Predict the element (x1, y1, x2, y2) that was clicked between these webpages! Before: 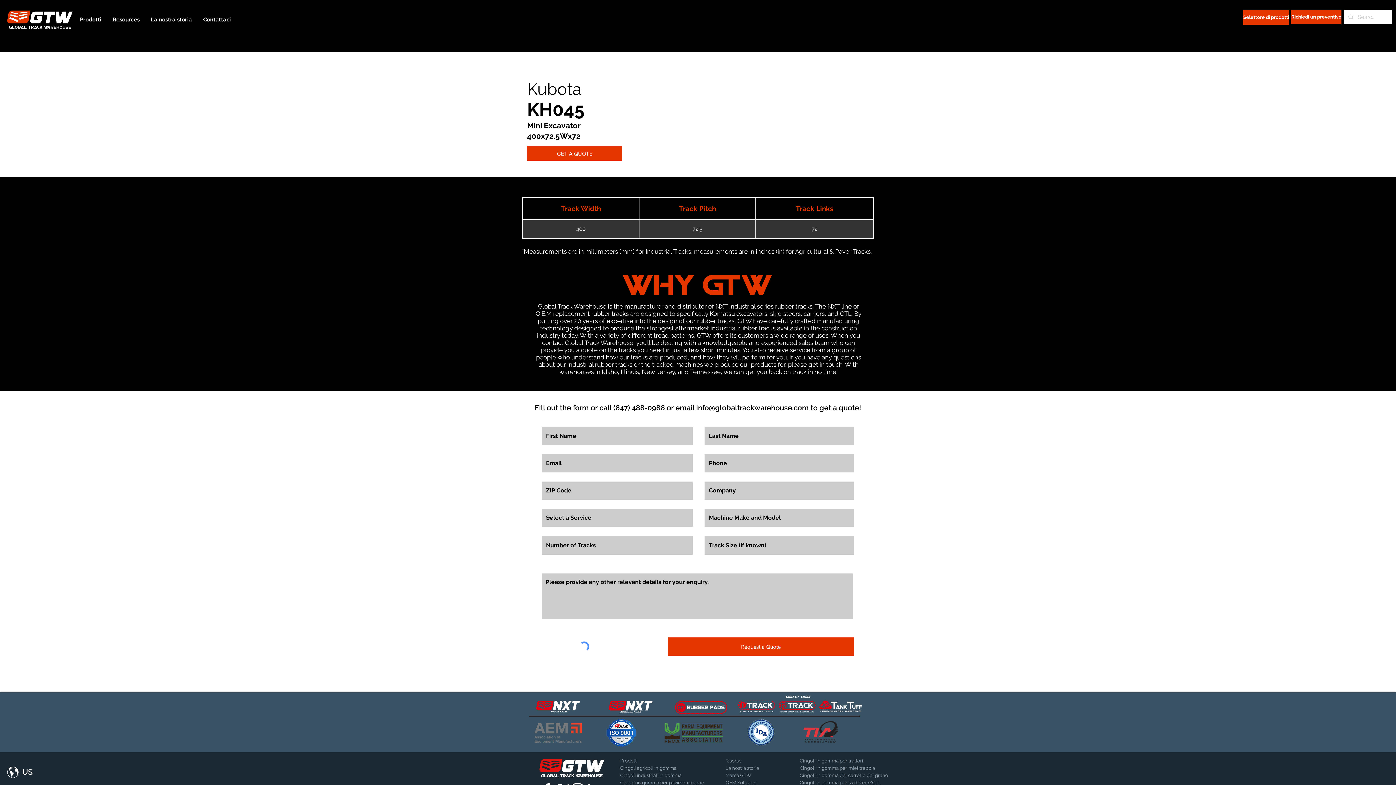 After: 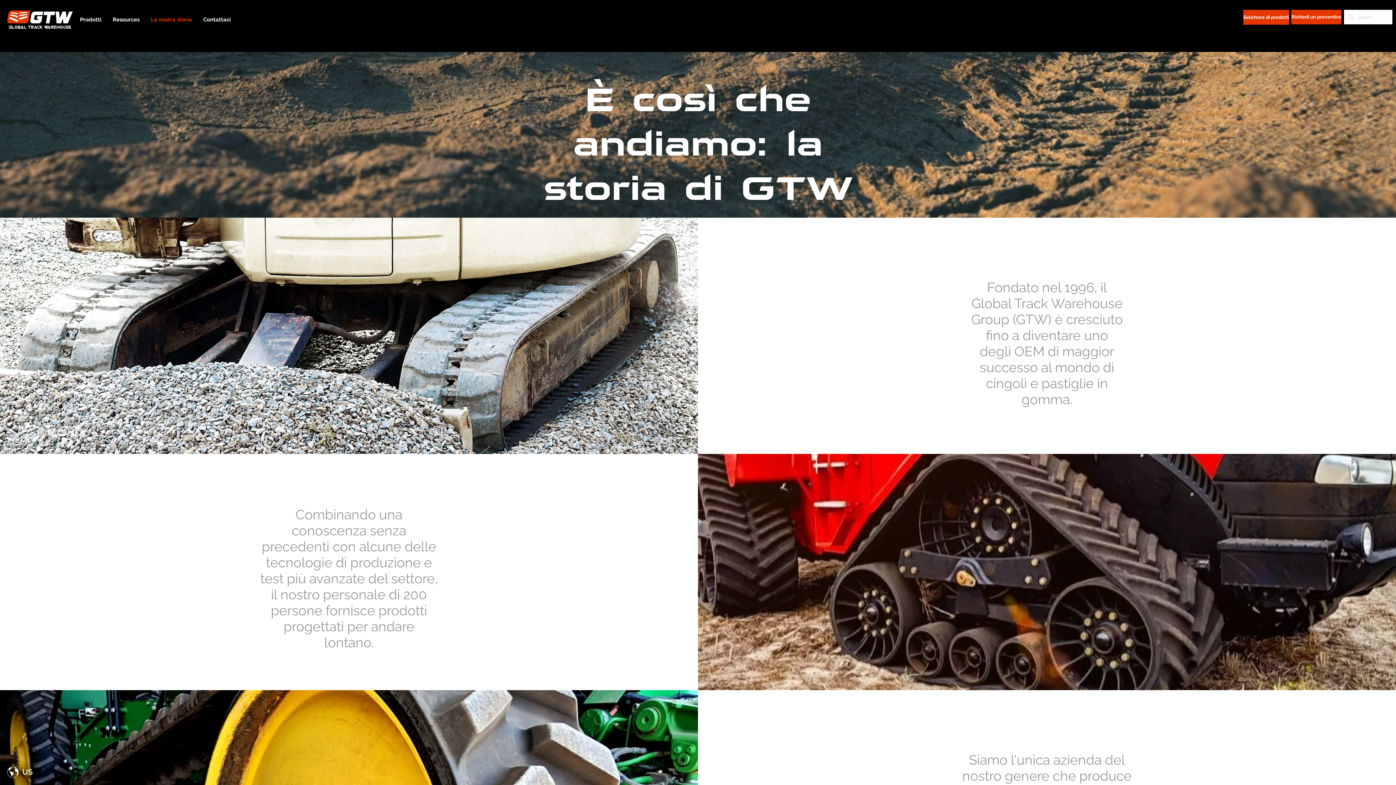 Action: bbox: (725, 779, 764, 786) label: OEM Soluzioni